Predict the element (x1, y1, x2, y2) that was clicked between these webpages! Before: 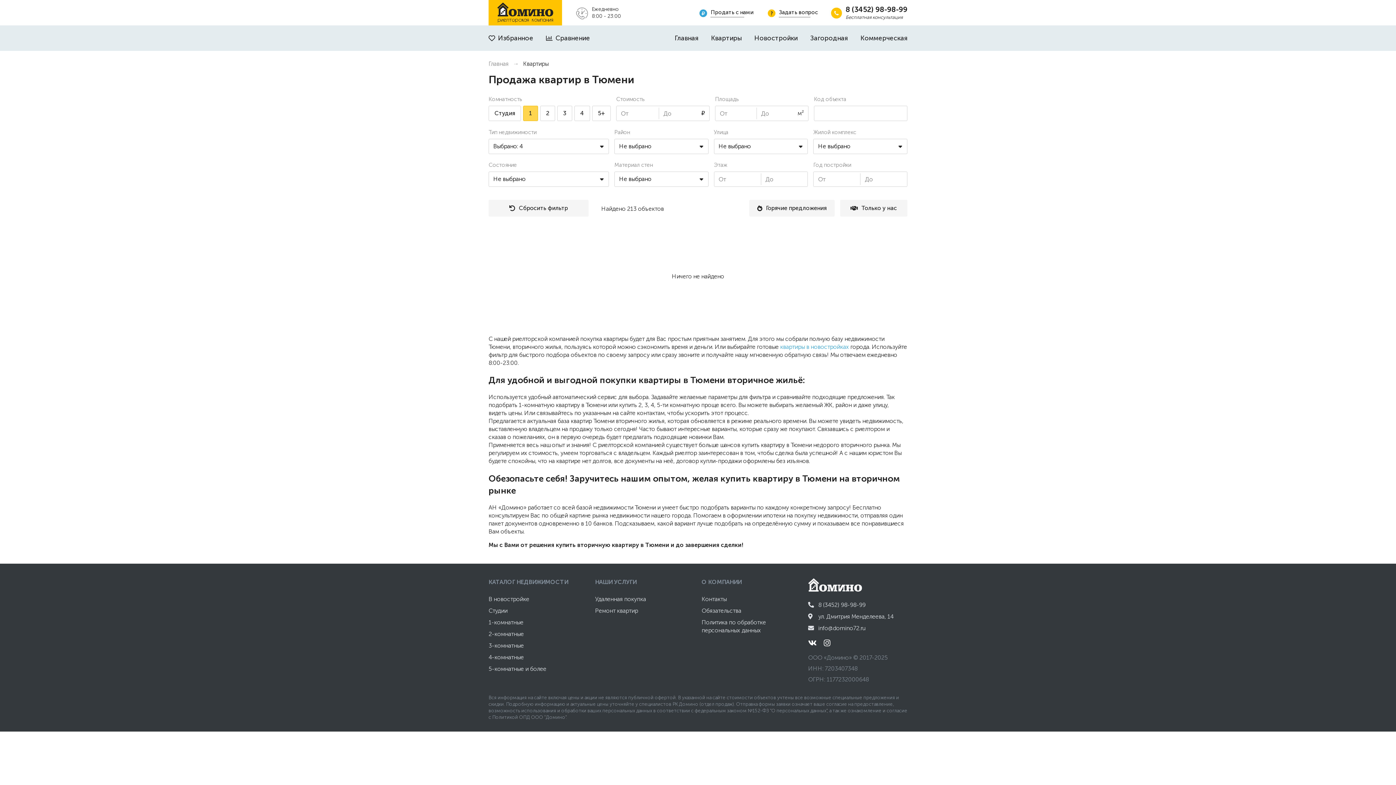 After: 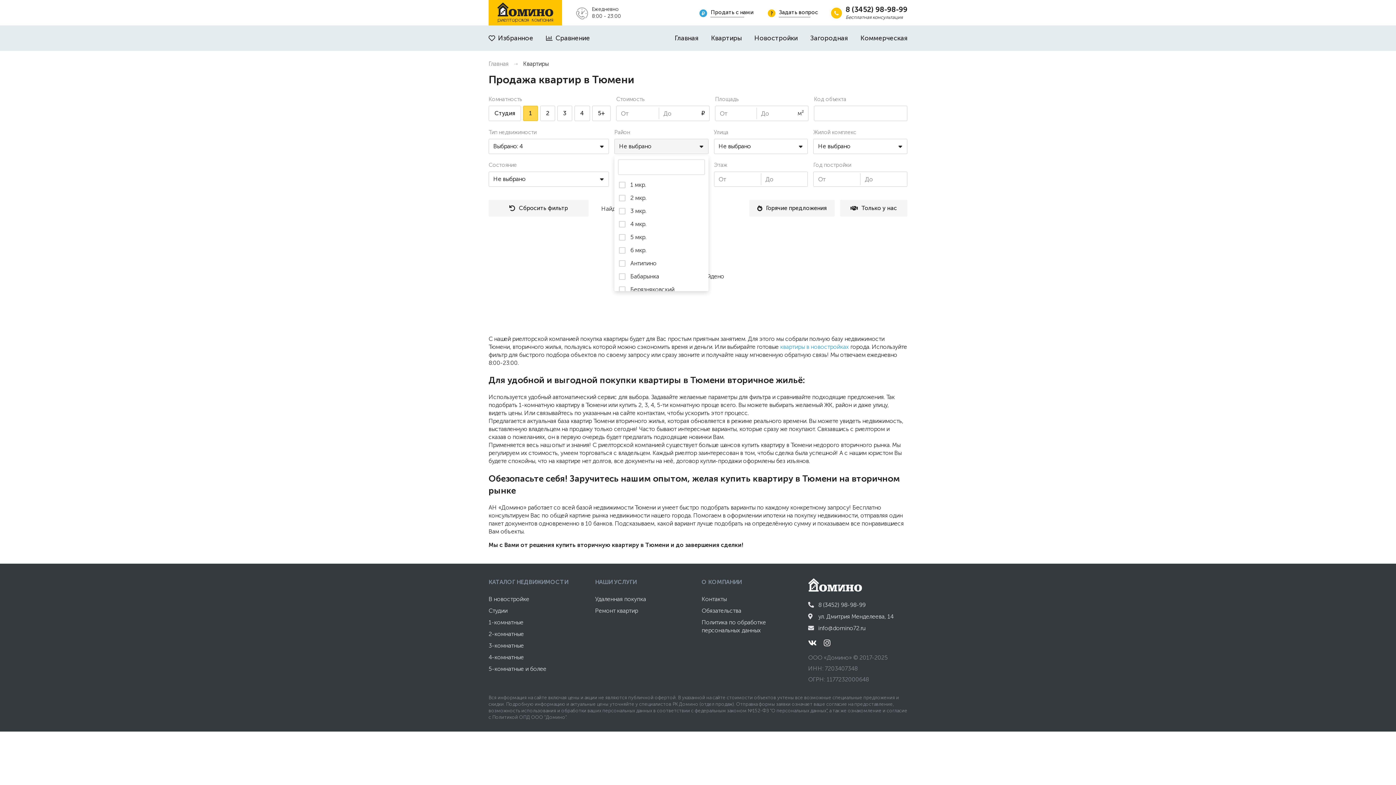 Action: label: Не выбрано bbox: (614, 138, 708, 154)